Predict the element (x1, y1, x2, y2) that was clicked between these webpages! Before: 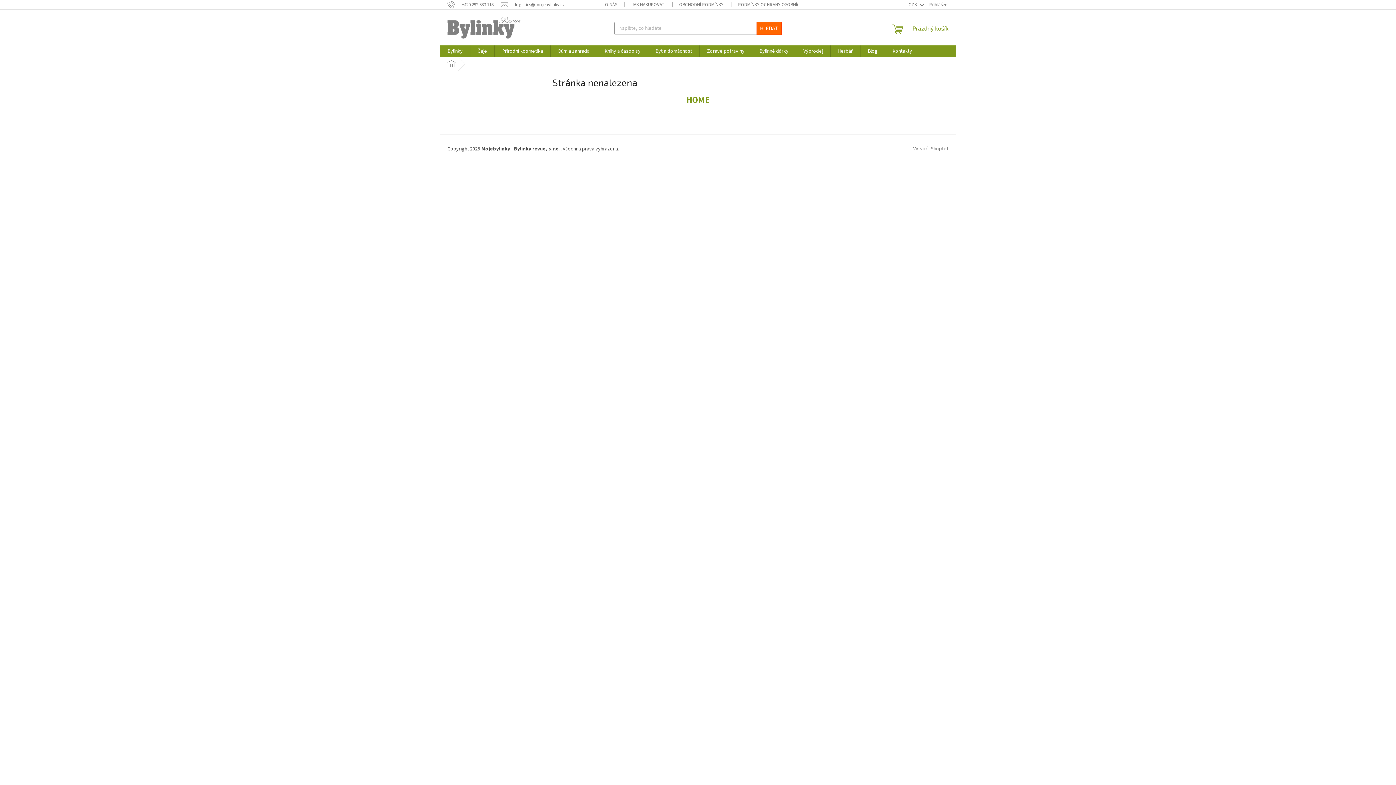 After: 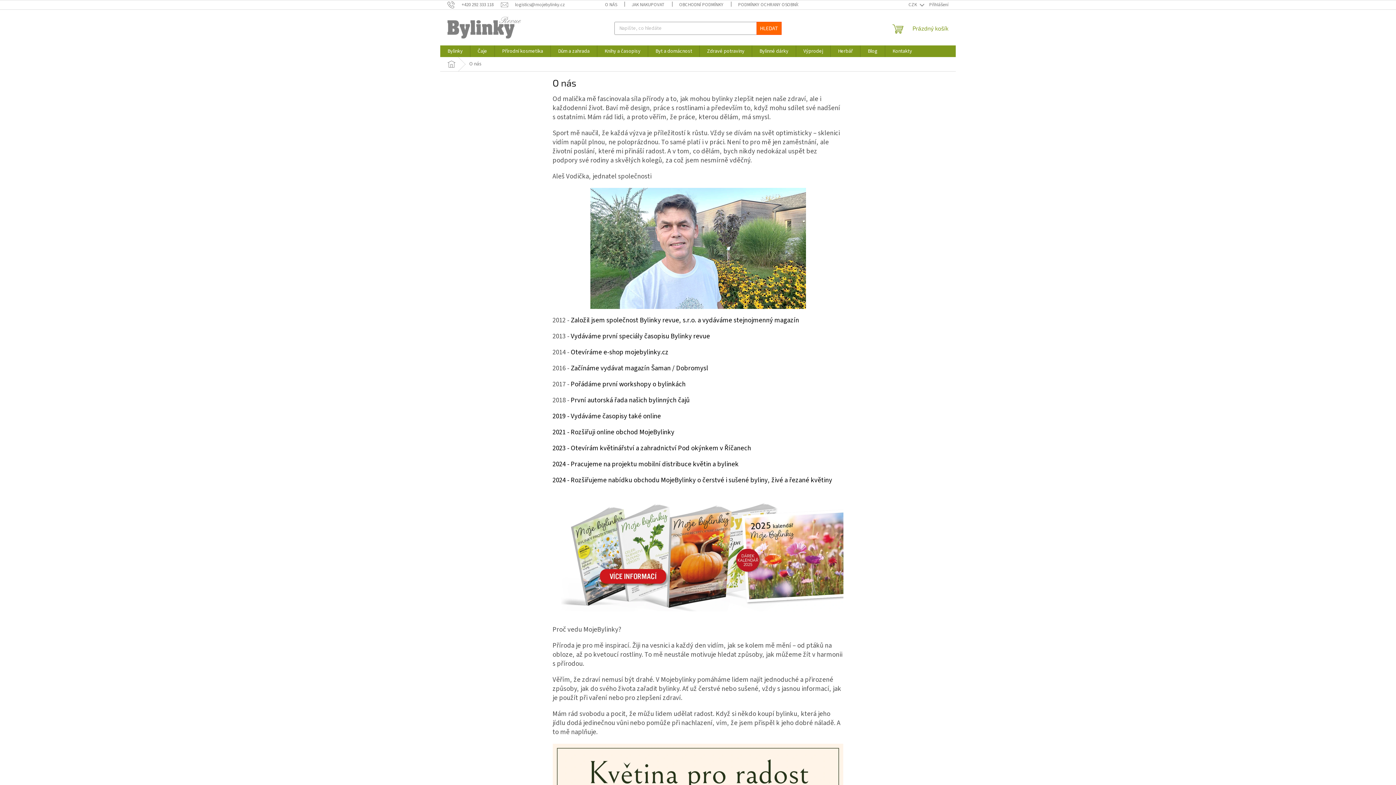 Action: label: O NÁS bbox: (597, 0, 624, 9)